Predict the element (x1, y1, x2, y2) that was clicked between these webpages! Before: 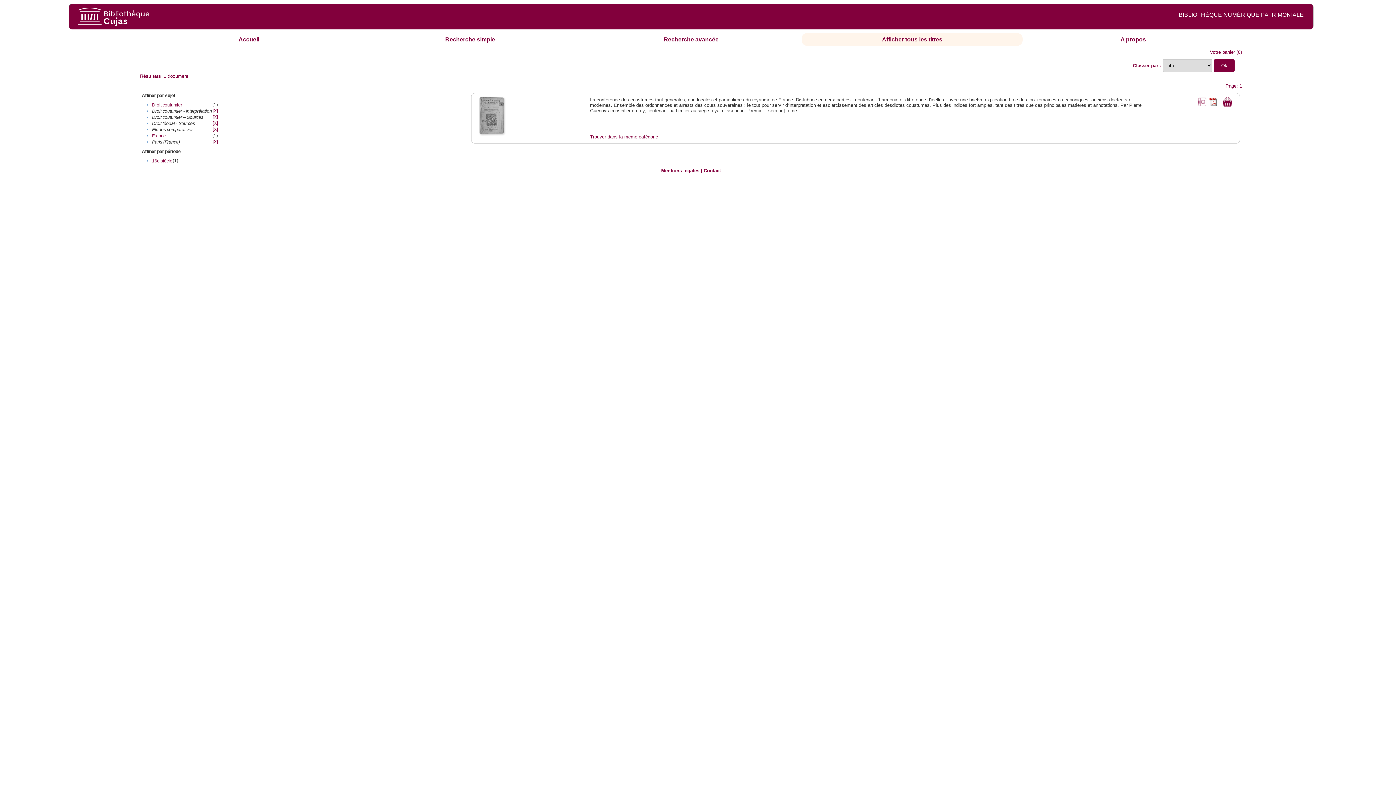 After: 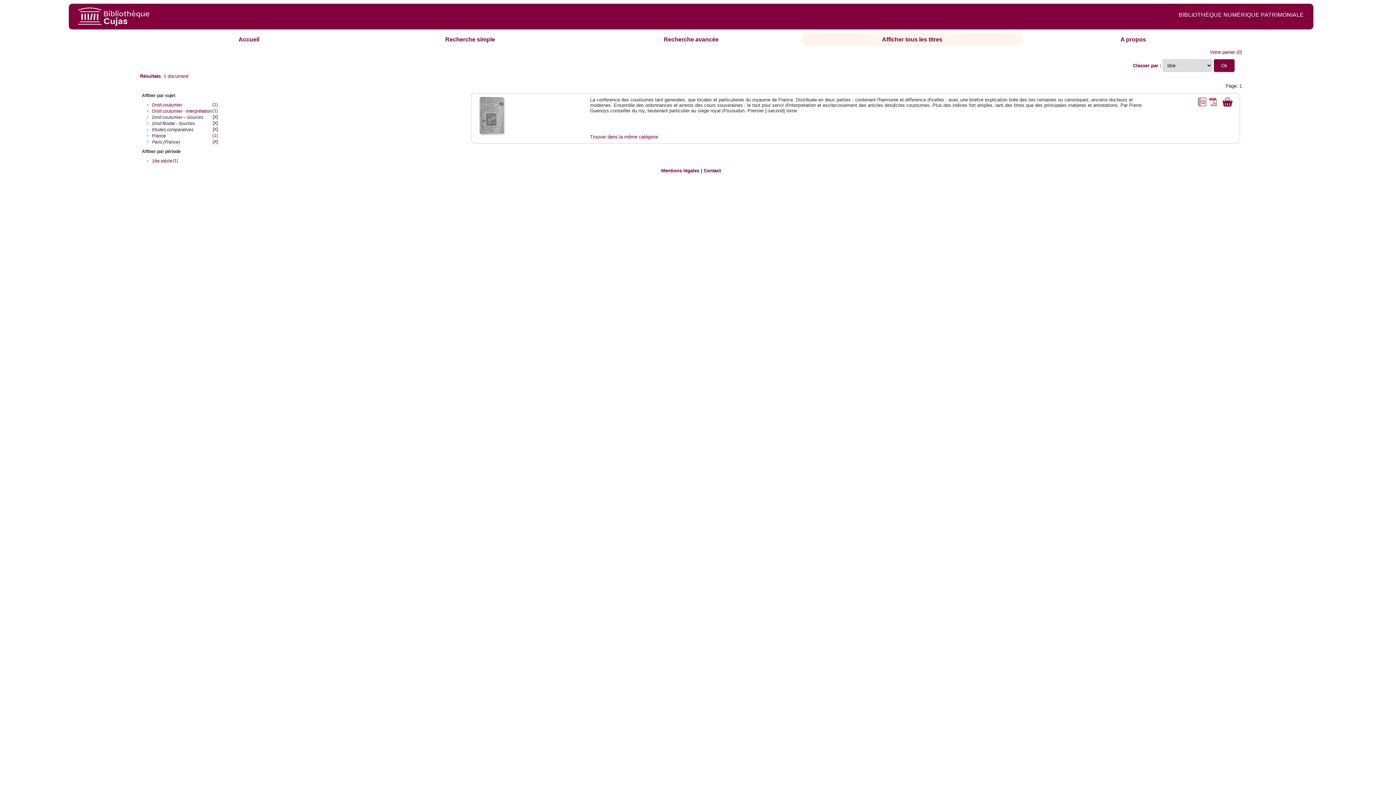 Action: bbox: (212, 108, 217, 113) label: [X]